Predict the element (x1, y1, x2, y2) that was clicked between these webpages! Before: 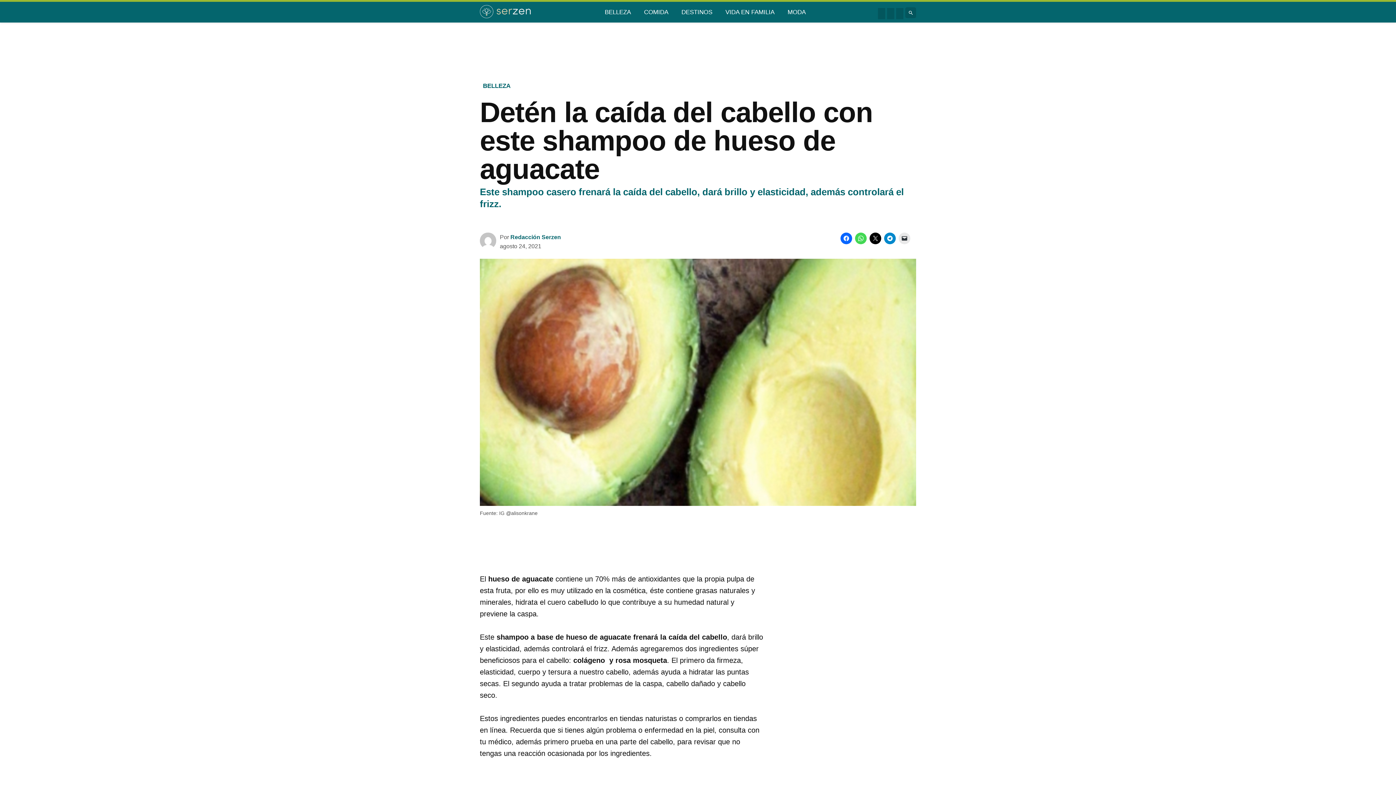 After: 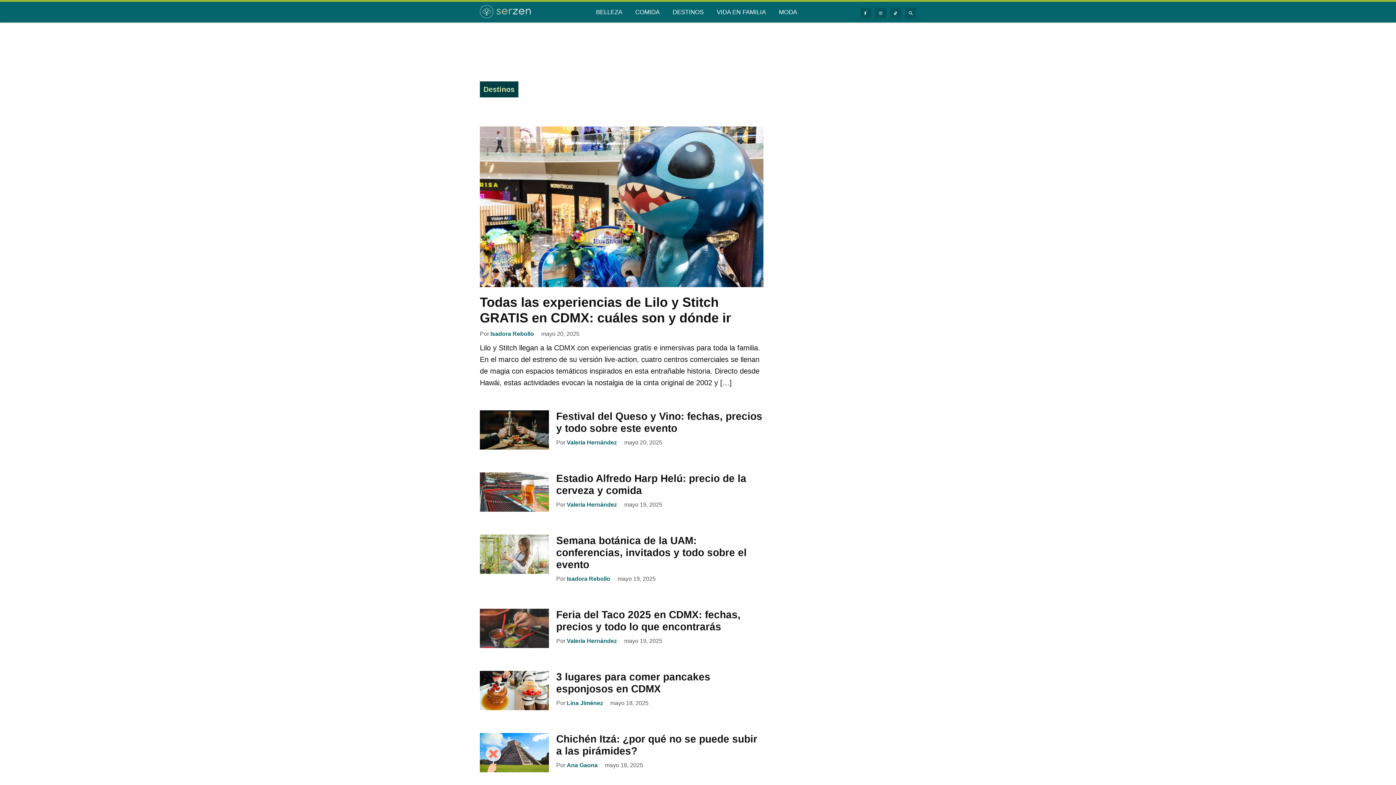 Action: label: DESTINOS bbox: (676, 3, 718, 20)